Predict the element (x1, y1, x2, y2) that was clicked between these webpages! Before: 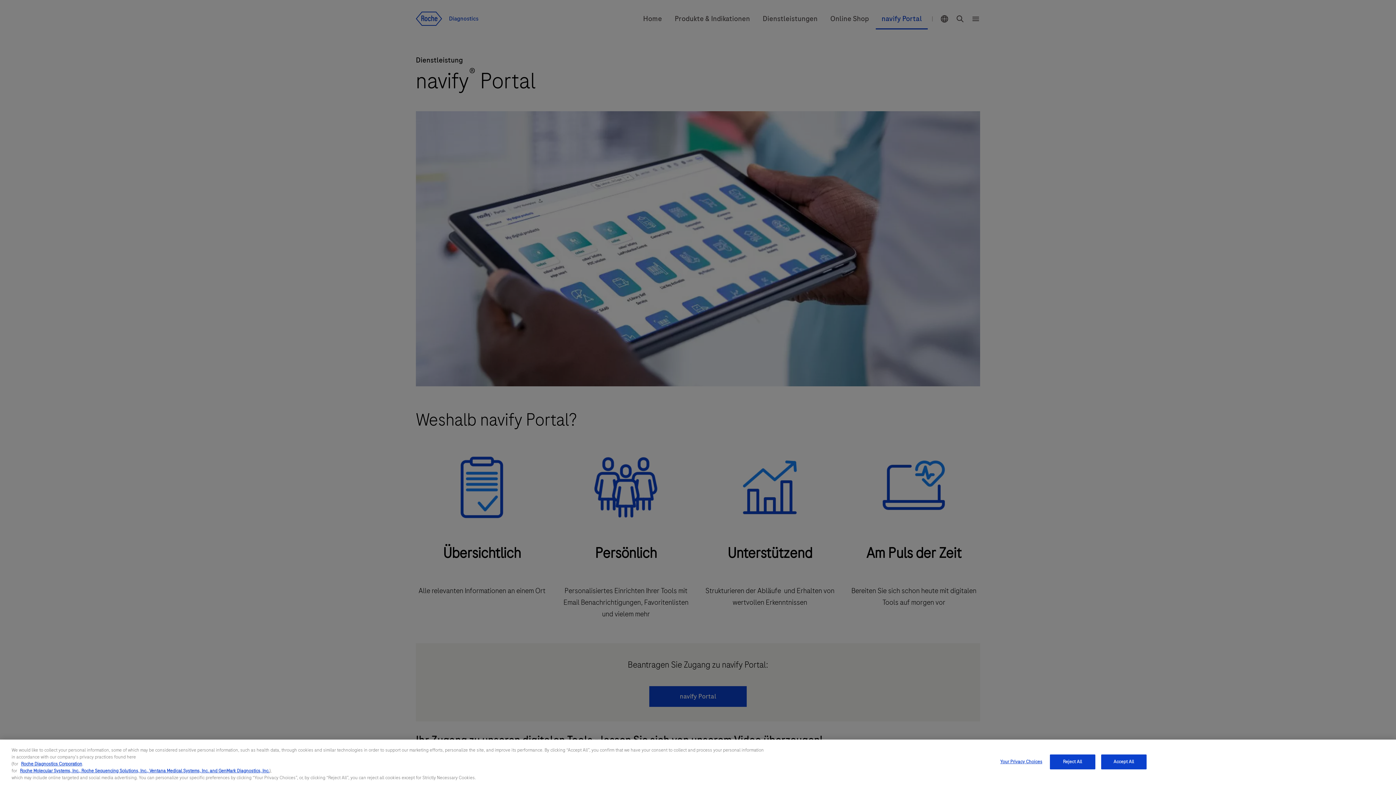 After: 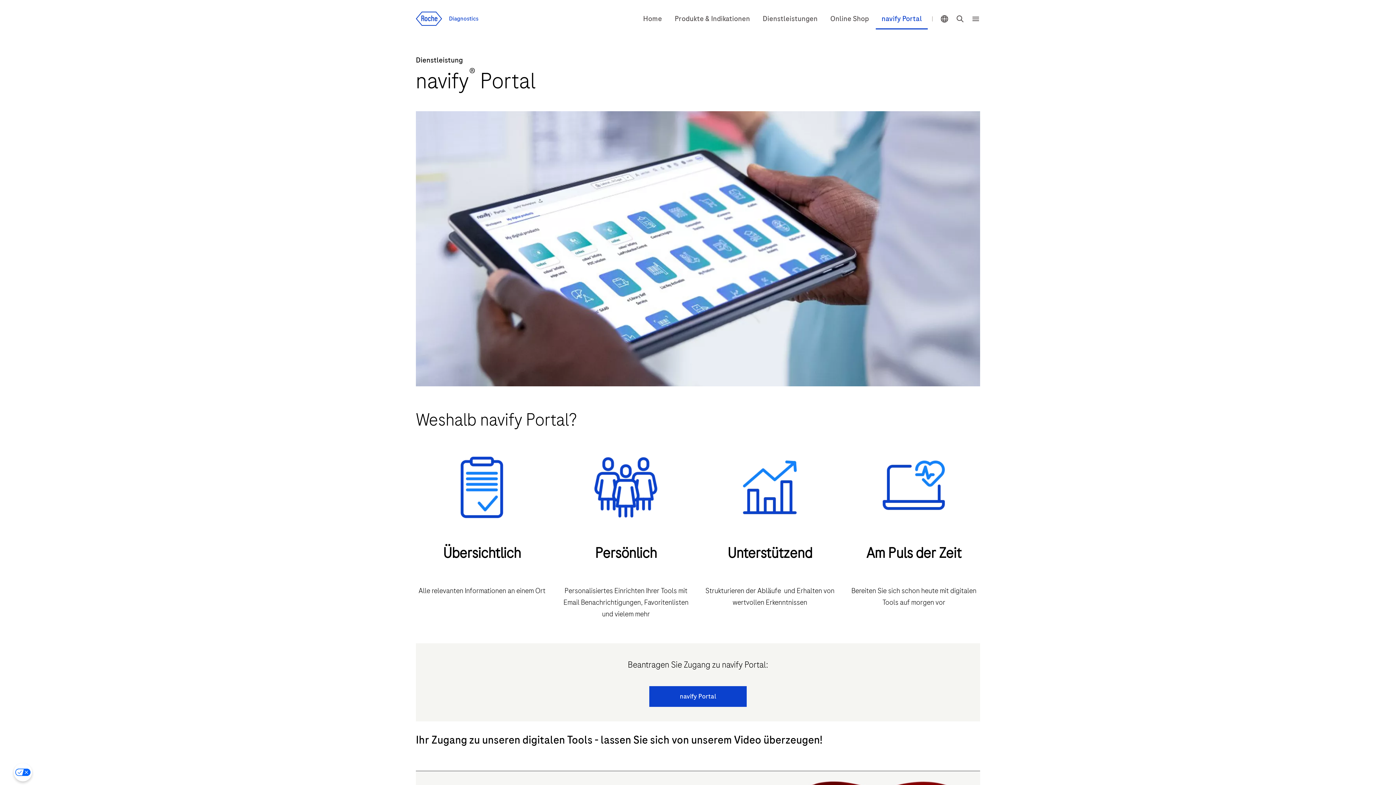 Action: label: Accept All bbox: (1101, 754, 1146, 769)